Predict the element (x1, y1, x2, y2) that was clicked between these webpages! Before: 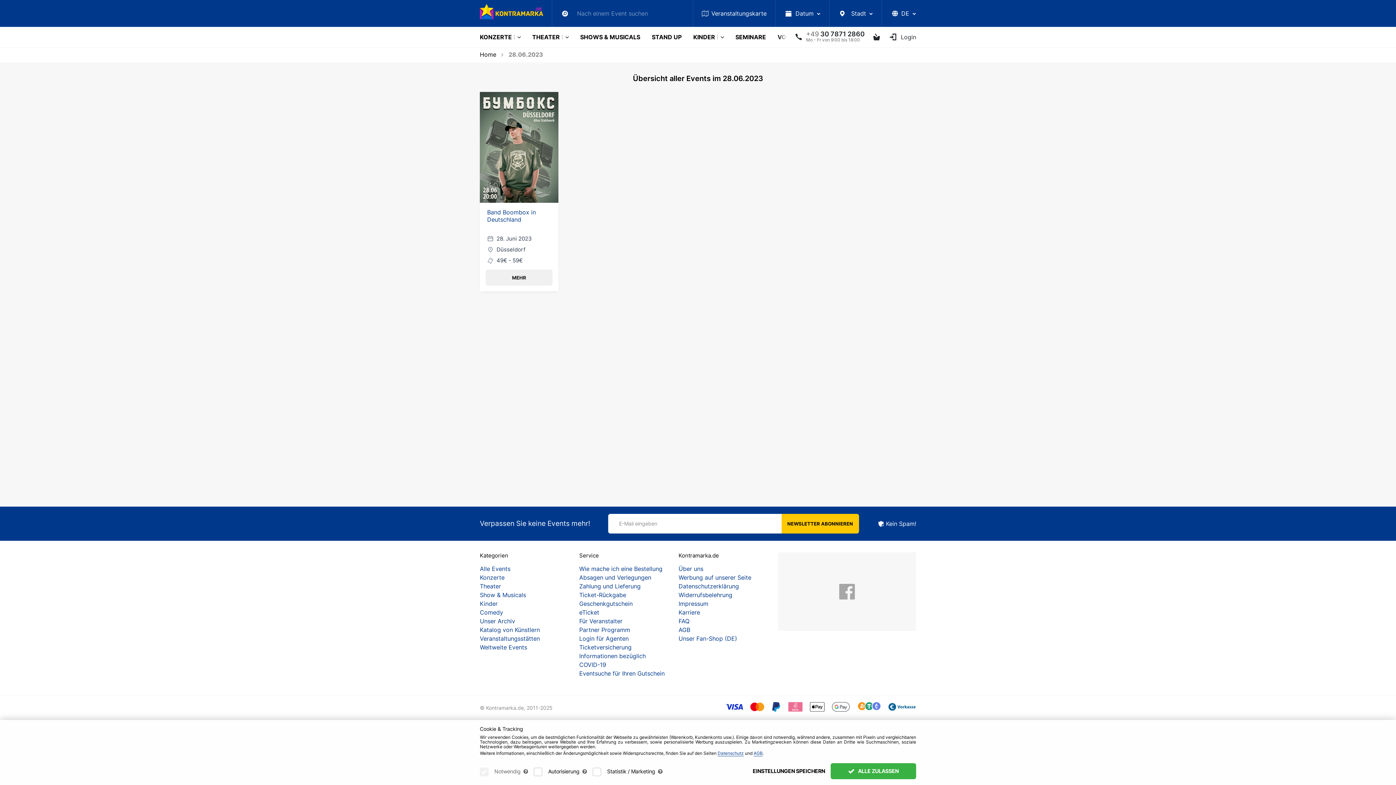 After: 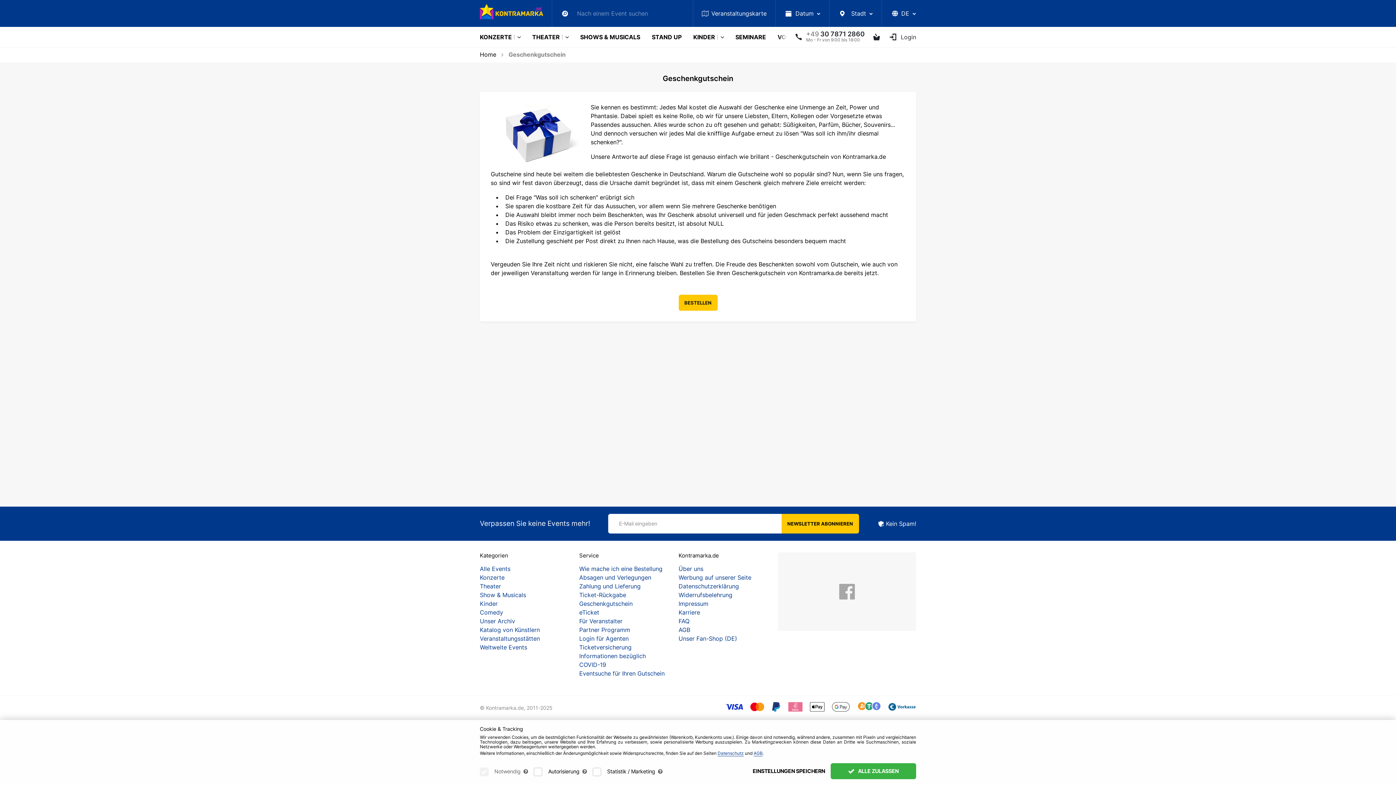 Action: label: Geschenkgutschein bbox: (579, 600, 632, 608)